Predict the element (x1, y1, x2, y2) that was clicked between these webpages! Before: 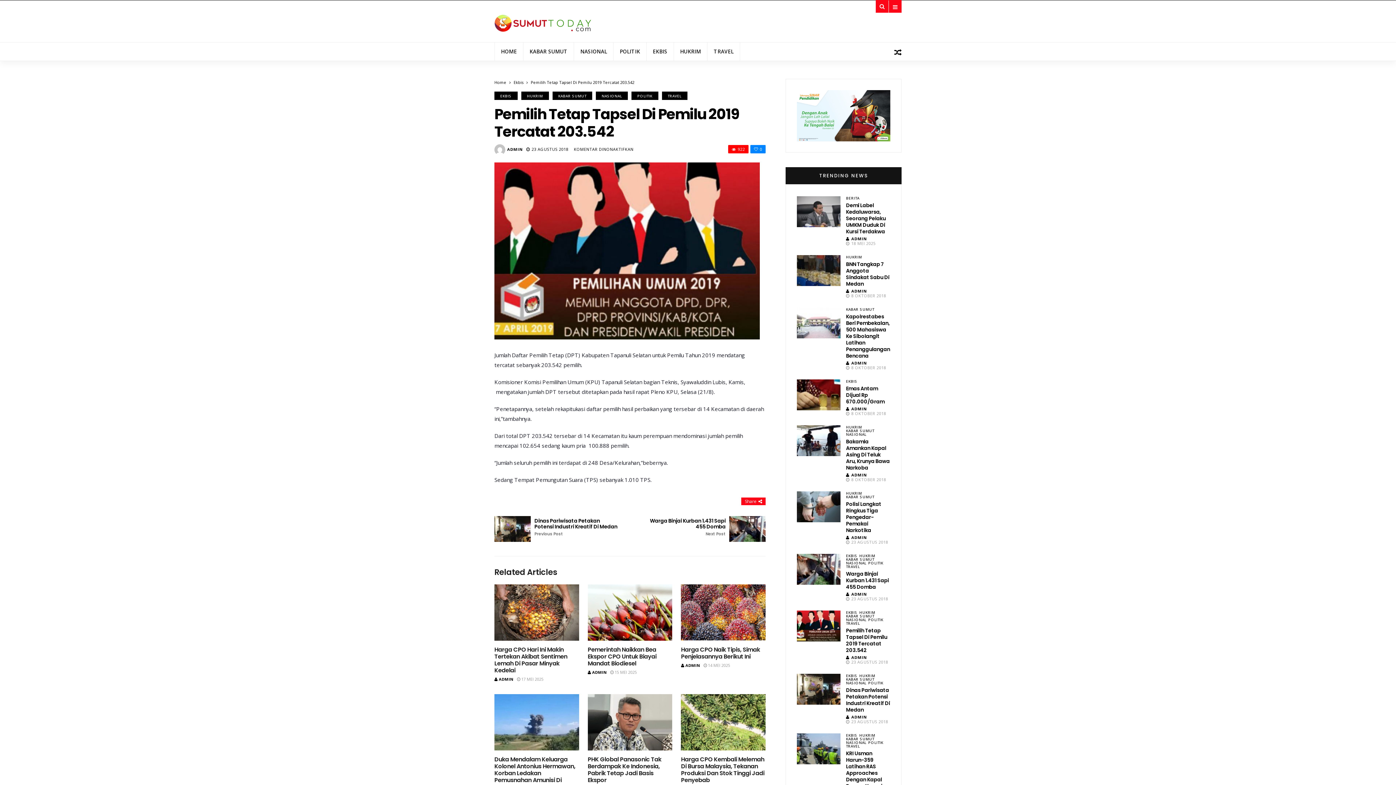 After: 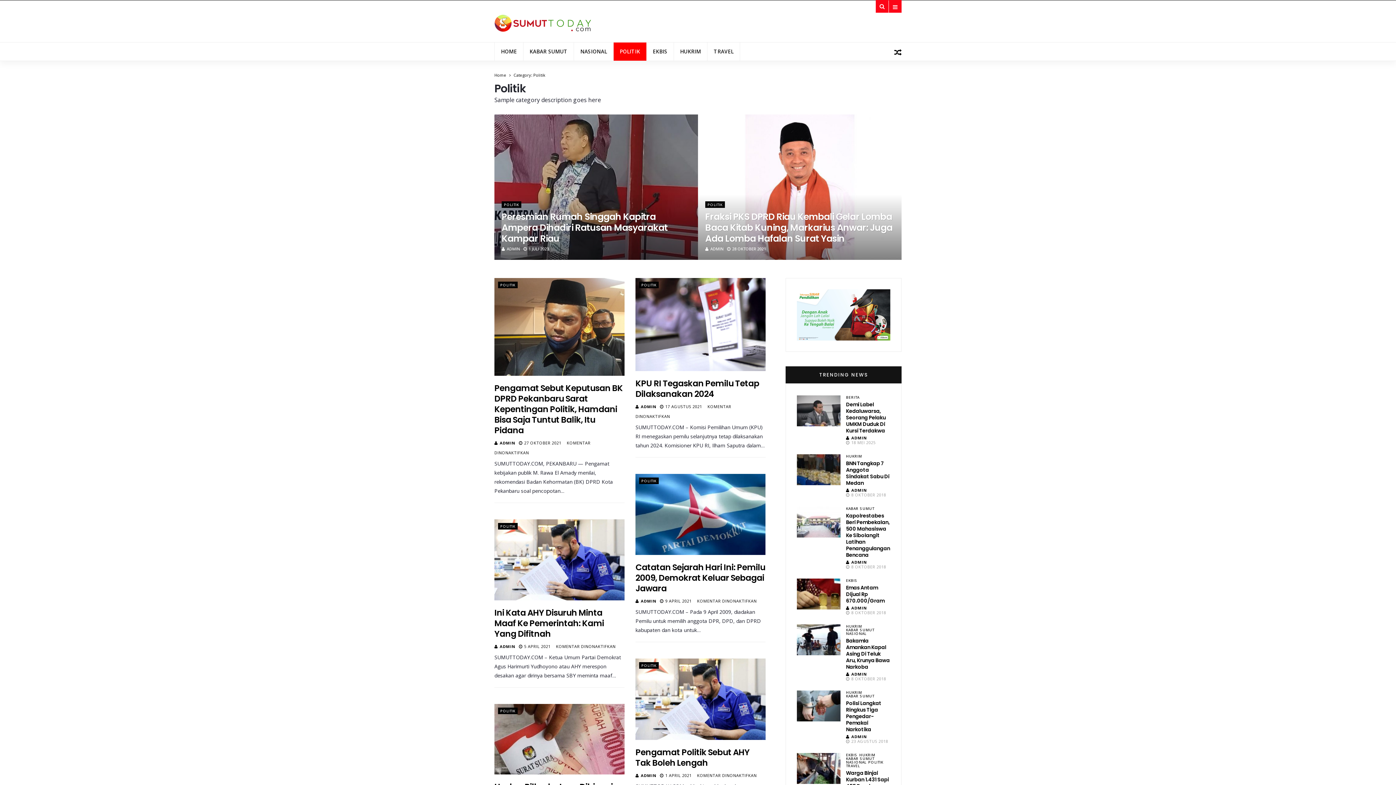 Action: label: POLITIK bbox: (868, 561, 883, 564)